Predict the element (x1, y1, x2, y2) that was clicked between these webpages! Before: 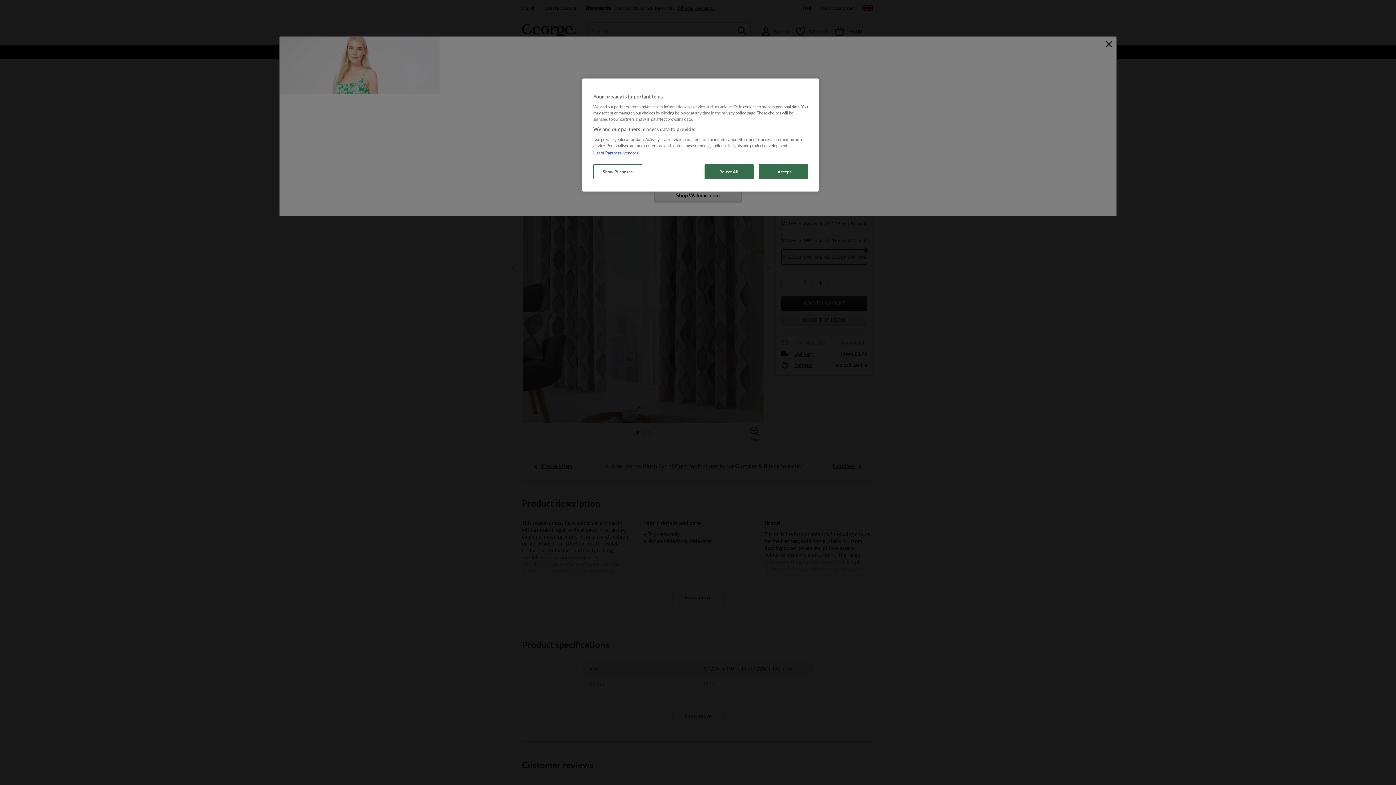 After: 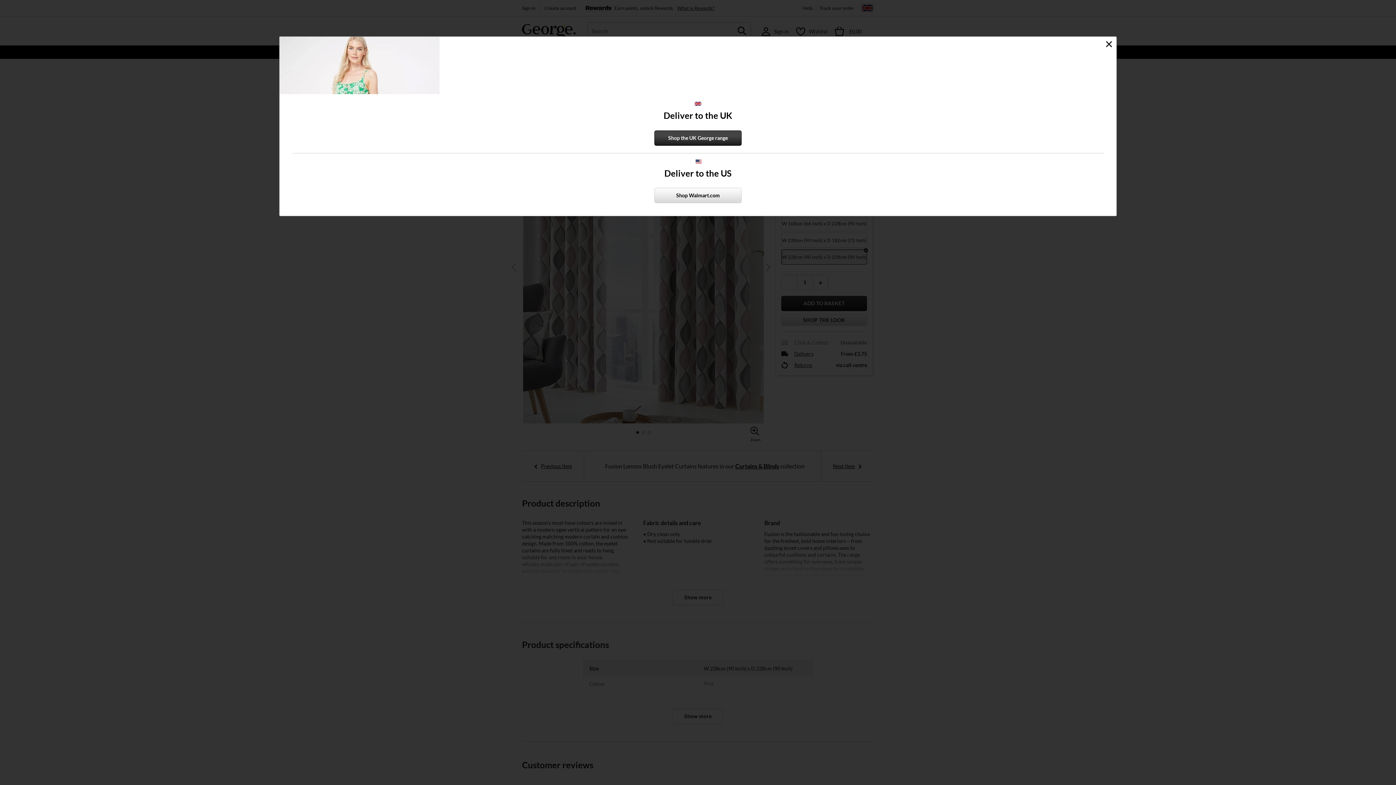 Action: label: Reject All bbox: (704, 164, 753, 179)